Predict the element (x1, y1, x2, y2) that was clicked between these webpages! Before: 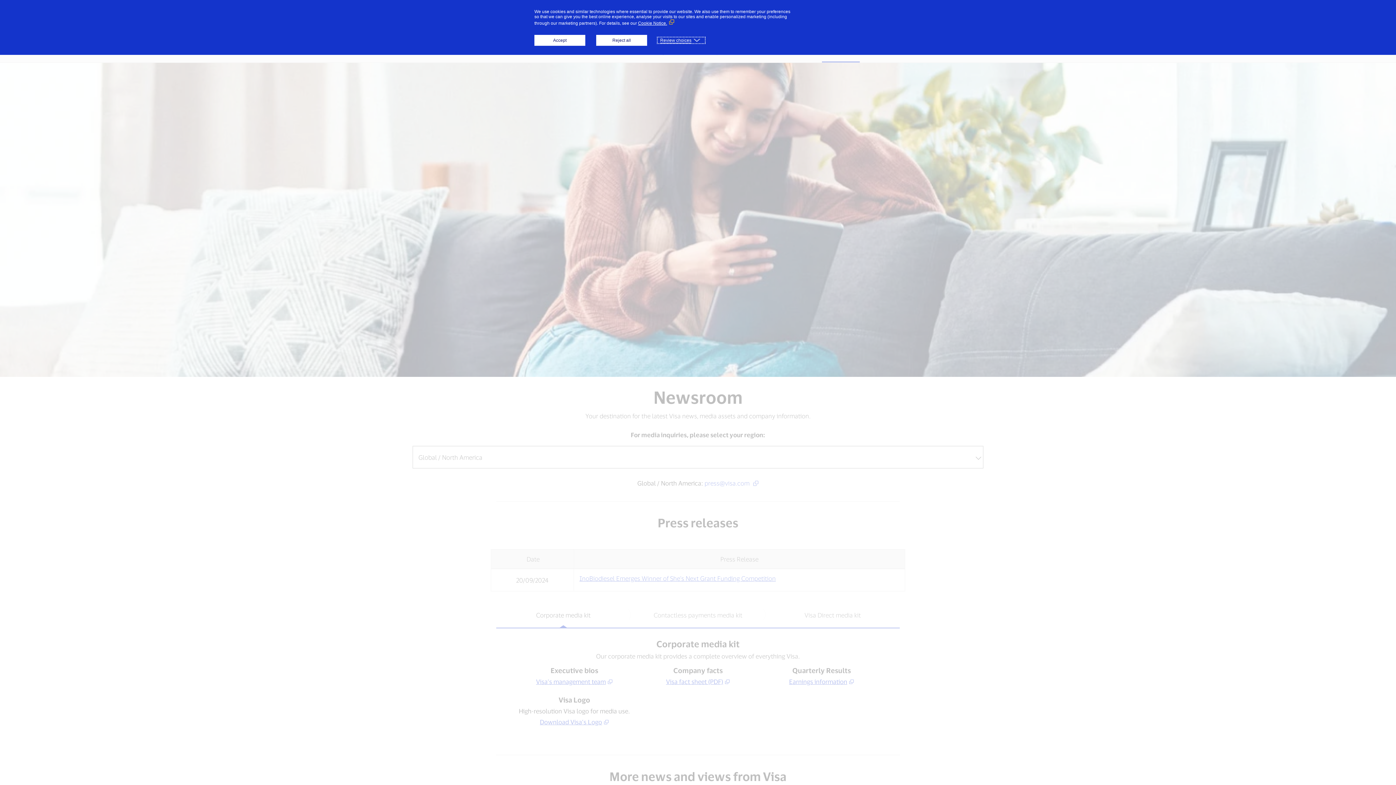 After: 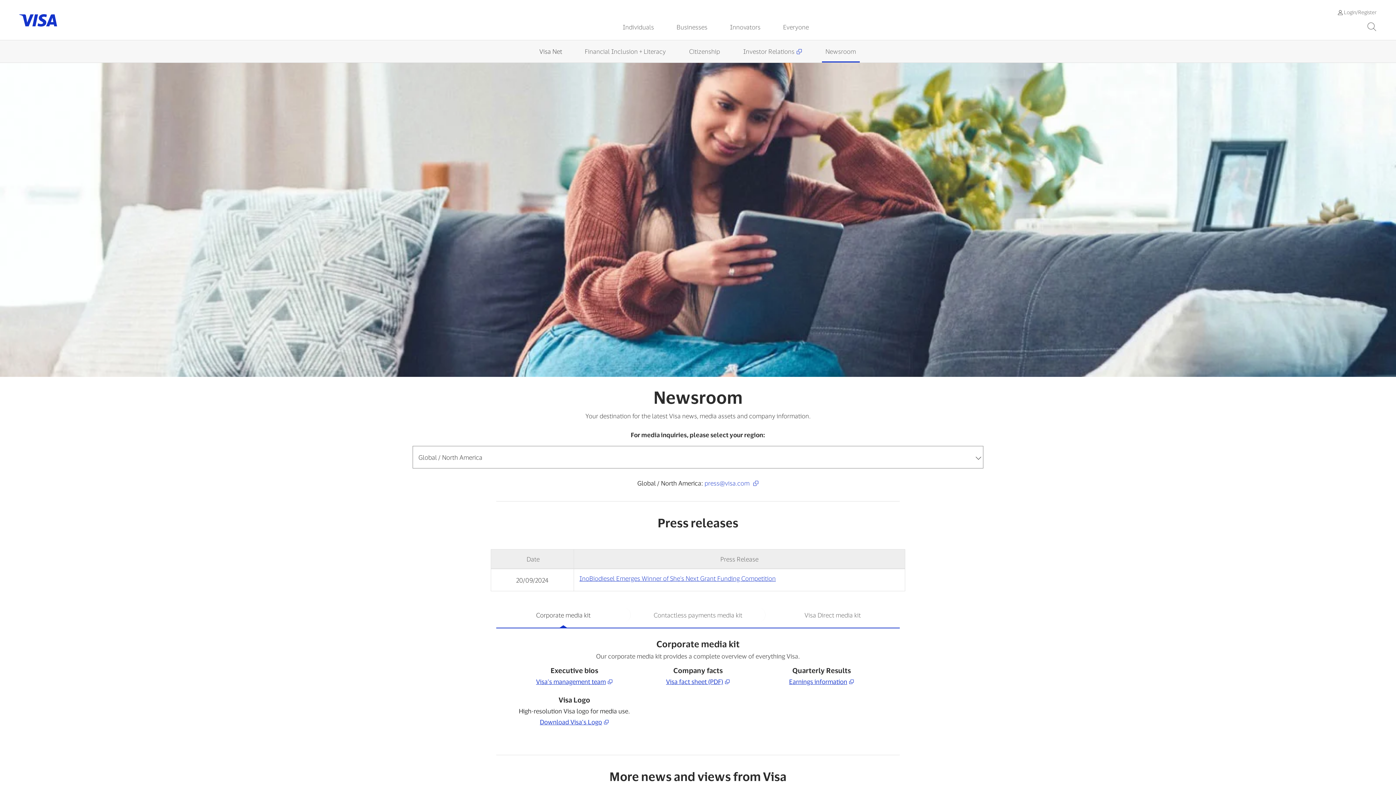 Action: label: Accept bbox: (534, 34, 585, 45)